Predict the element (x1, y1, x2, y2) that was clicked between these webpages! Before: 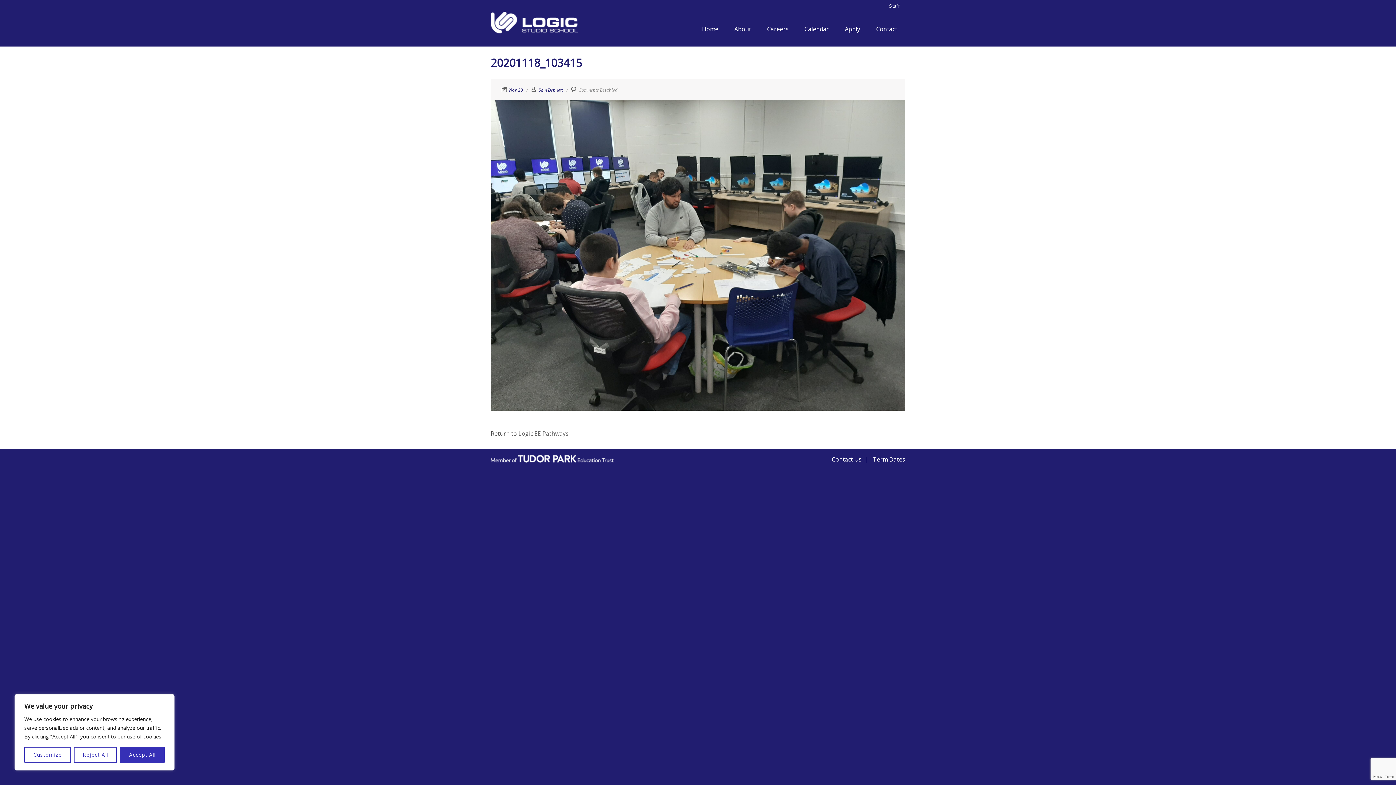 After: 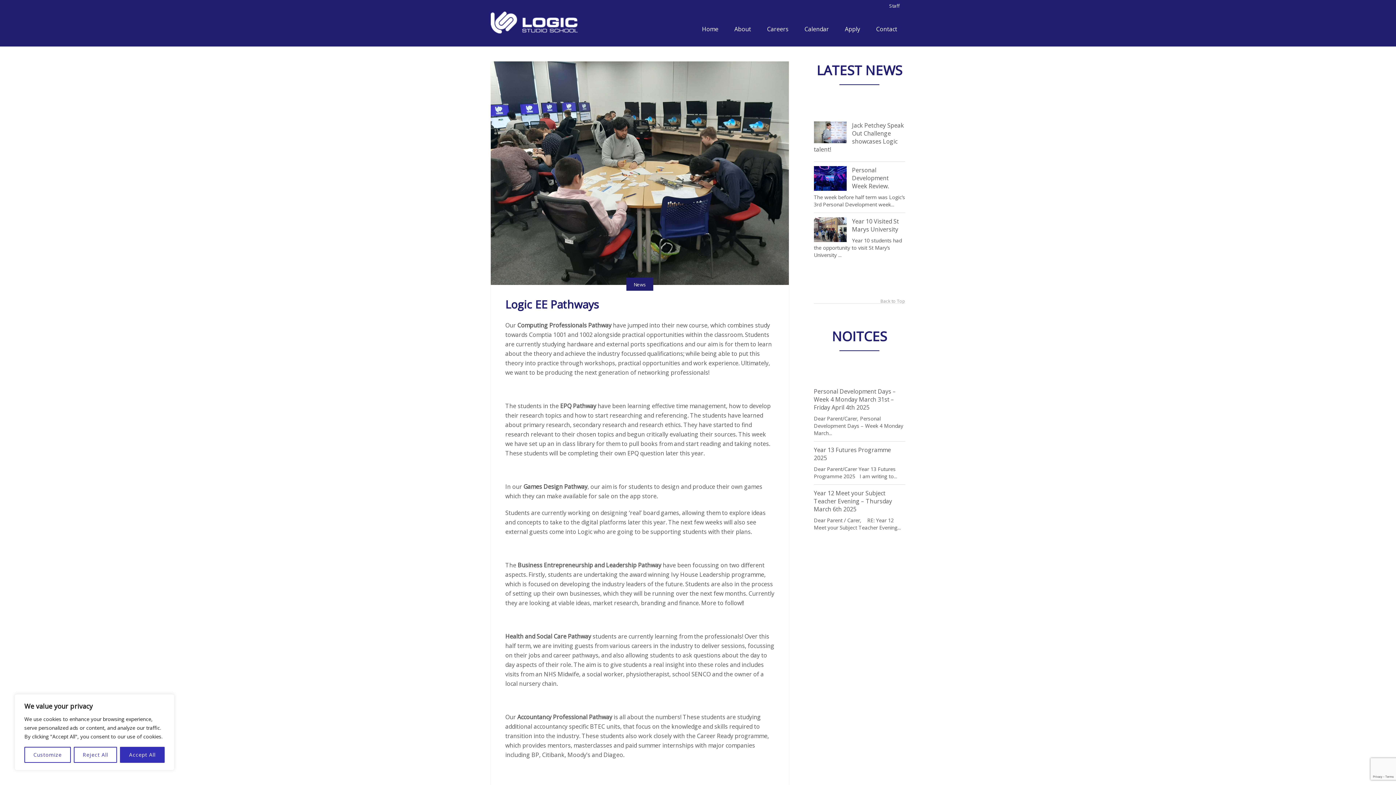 Action: label: Logic EE Pathways bbox: (518, 429, 568, 437)